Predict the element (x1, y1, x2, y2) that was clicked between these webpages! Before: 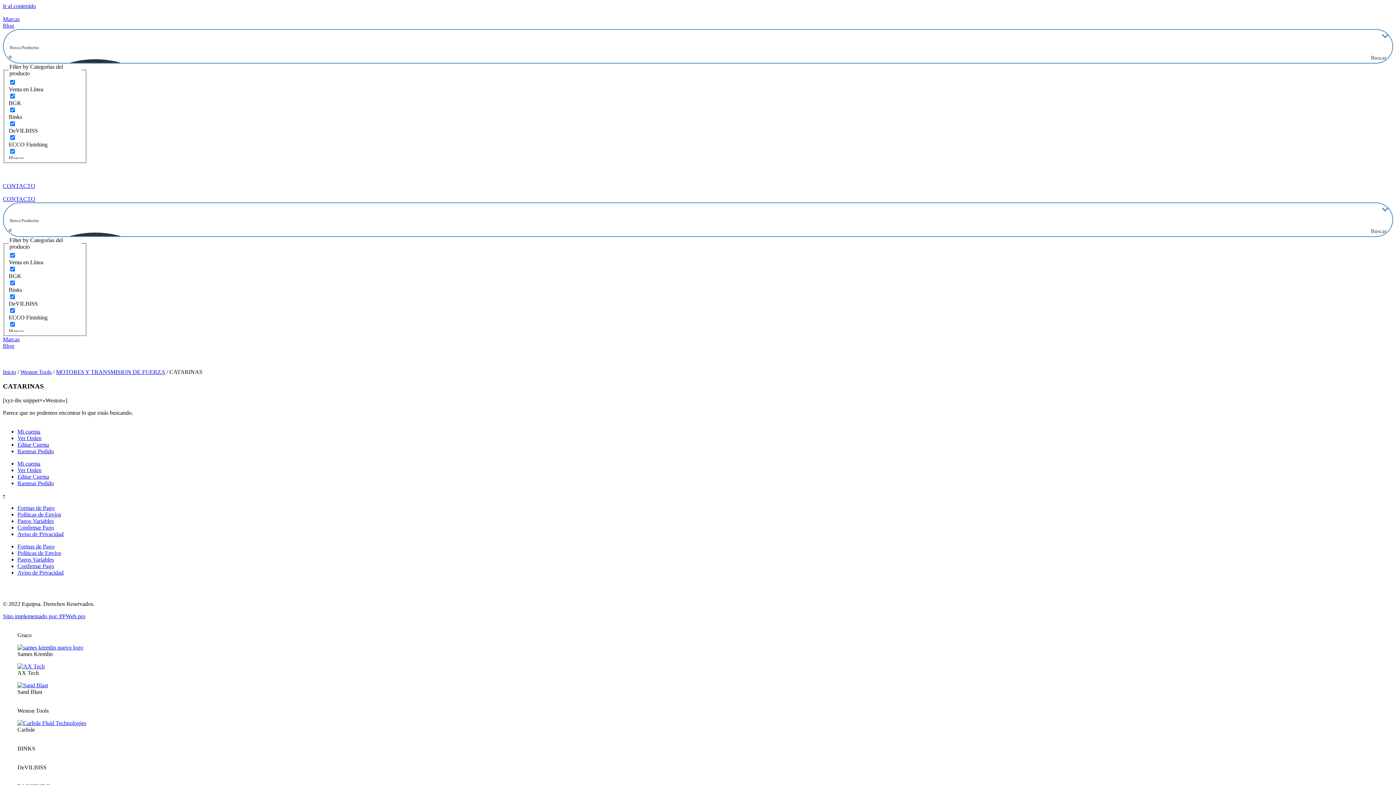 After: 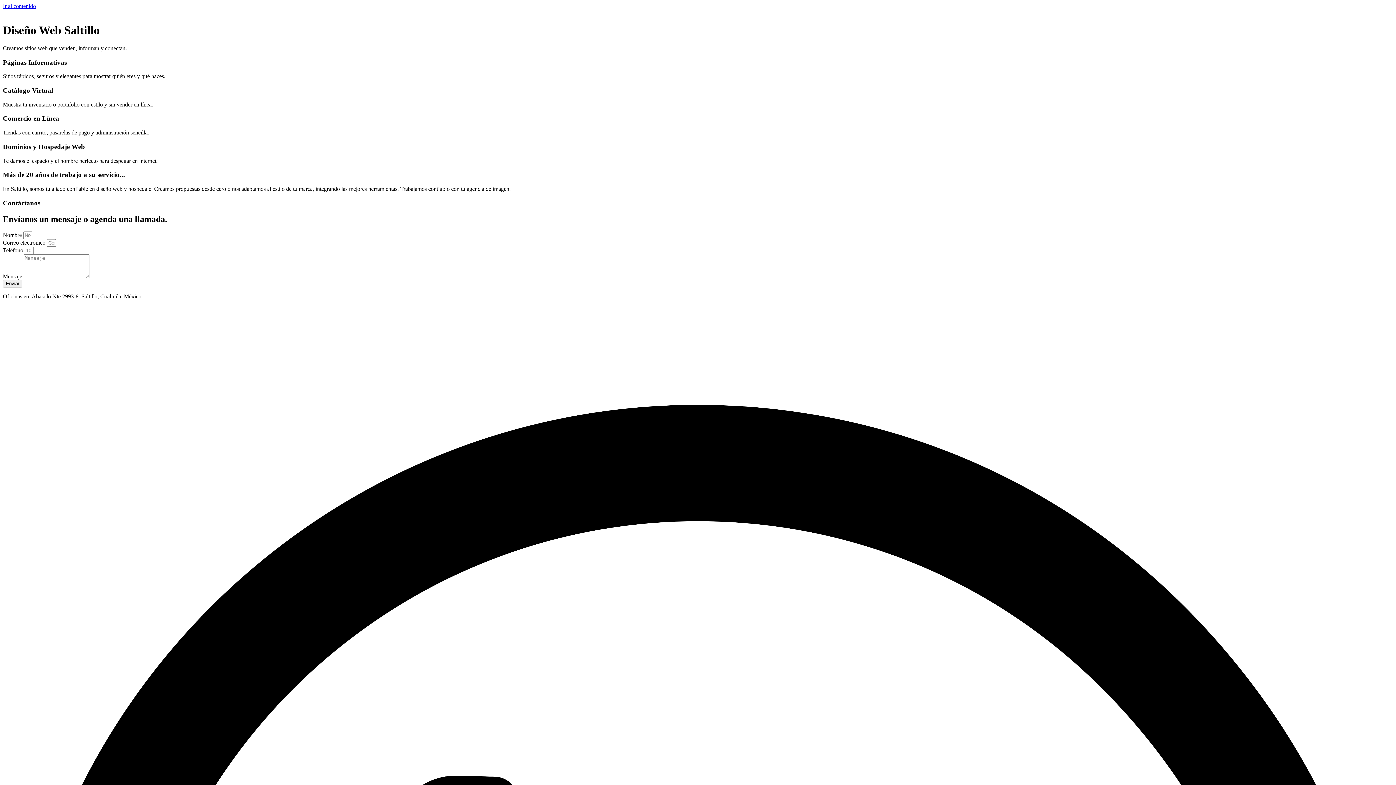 Action: bbox: (2, 613, 85, 619) label: Sitio implementado por: PPWeb.pro